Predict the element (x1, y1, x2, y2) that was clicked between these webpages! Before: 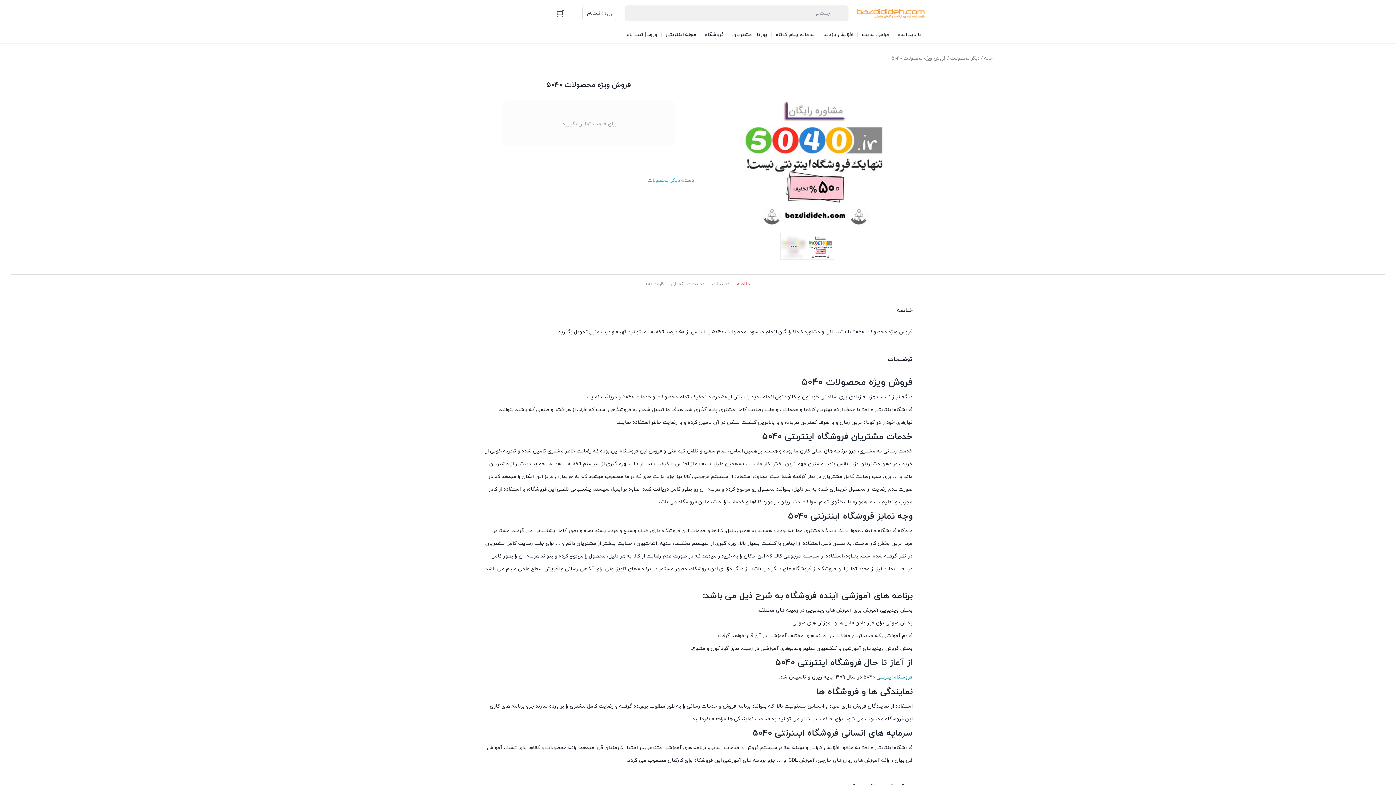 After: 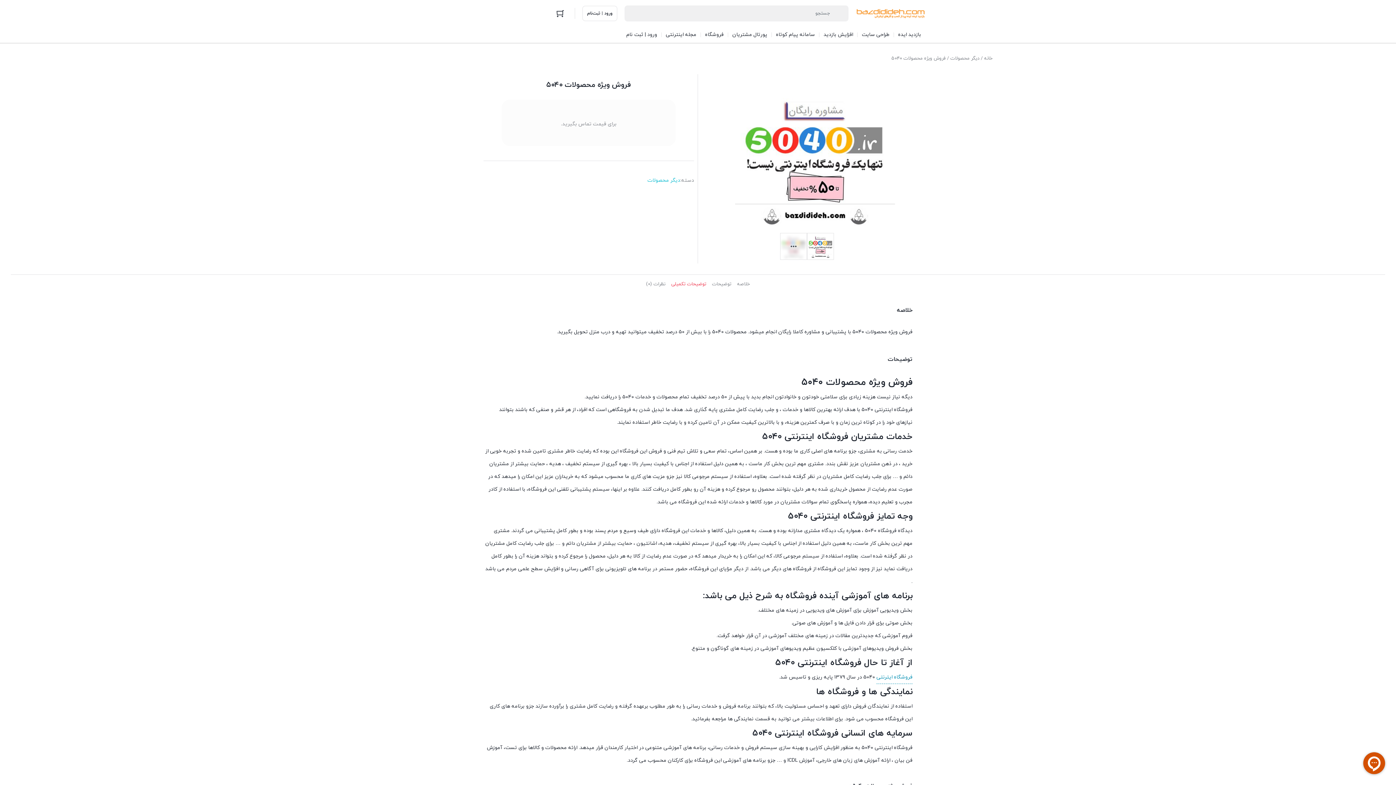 Action: label: توضیحات تکمیلی bbox: (668, 275, 709, 291)